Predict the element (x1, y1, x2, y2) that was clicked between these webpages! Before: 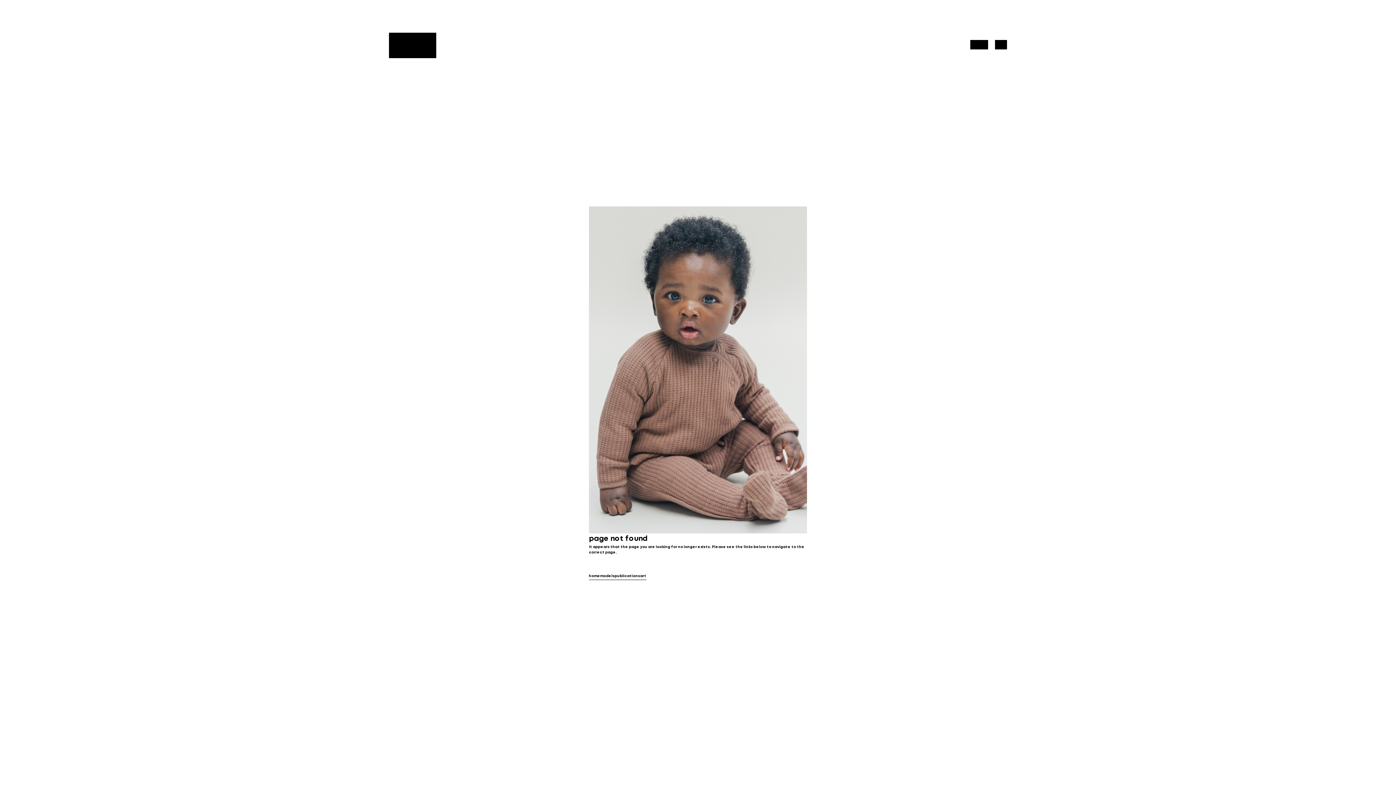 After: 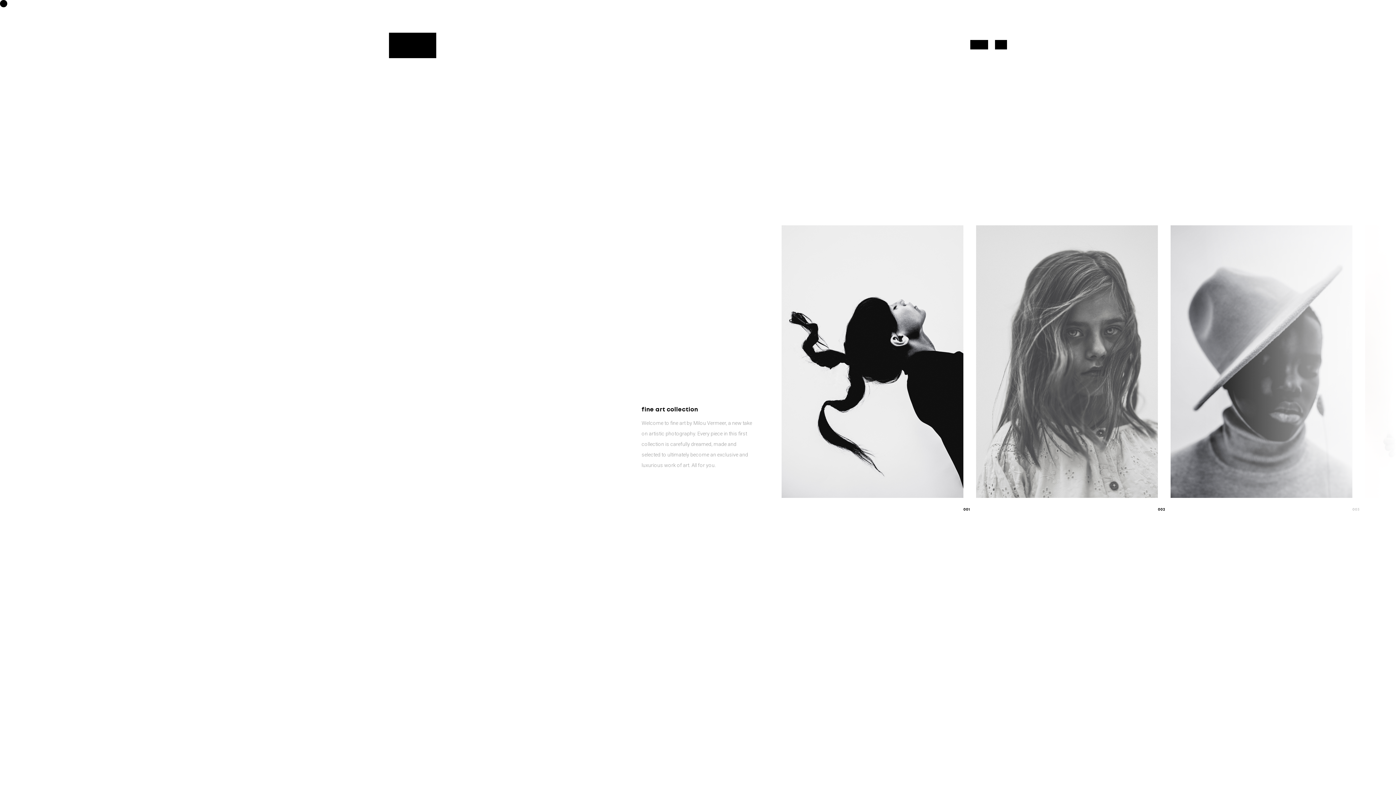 Action: bbox: (640, 572, 646, 580) label: art